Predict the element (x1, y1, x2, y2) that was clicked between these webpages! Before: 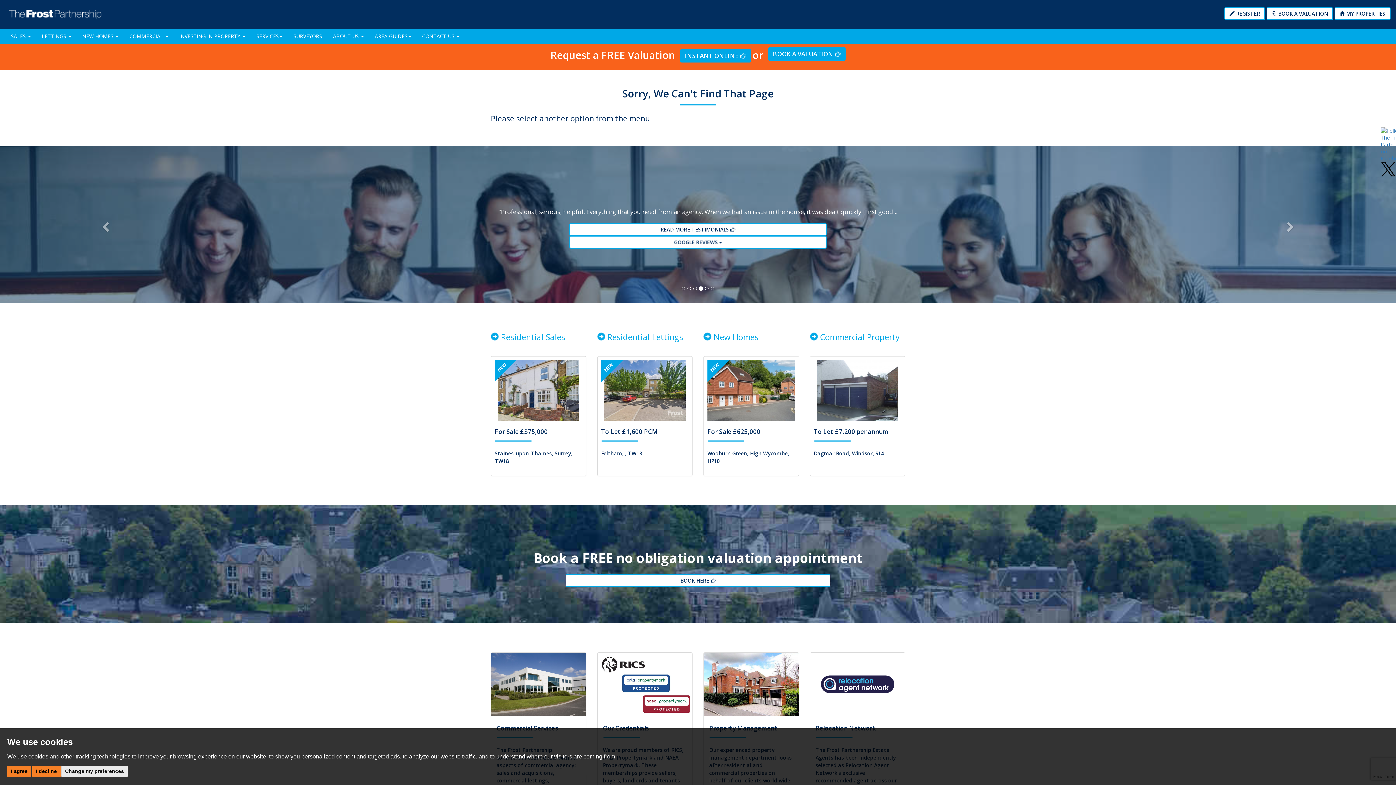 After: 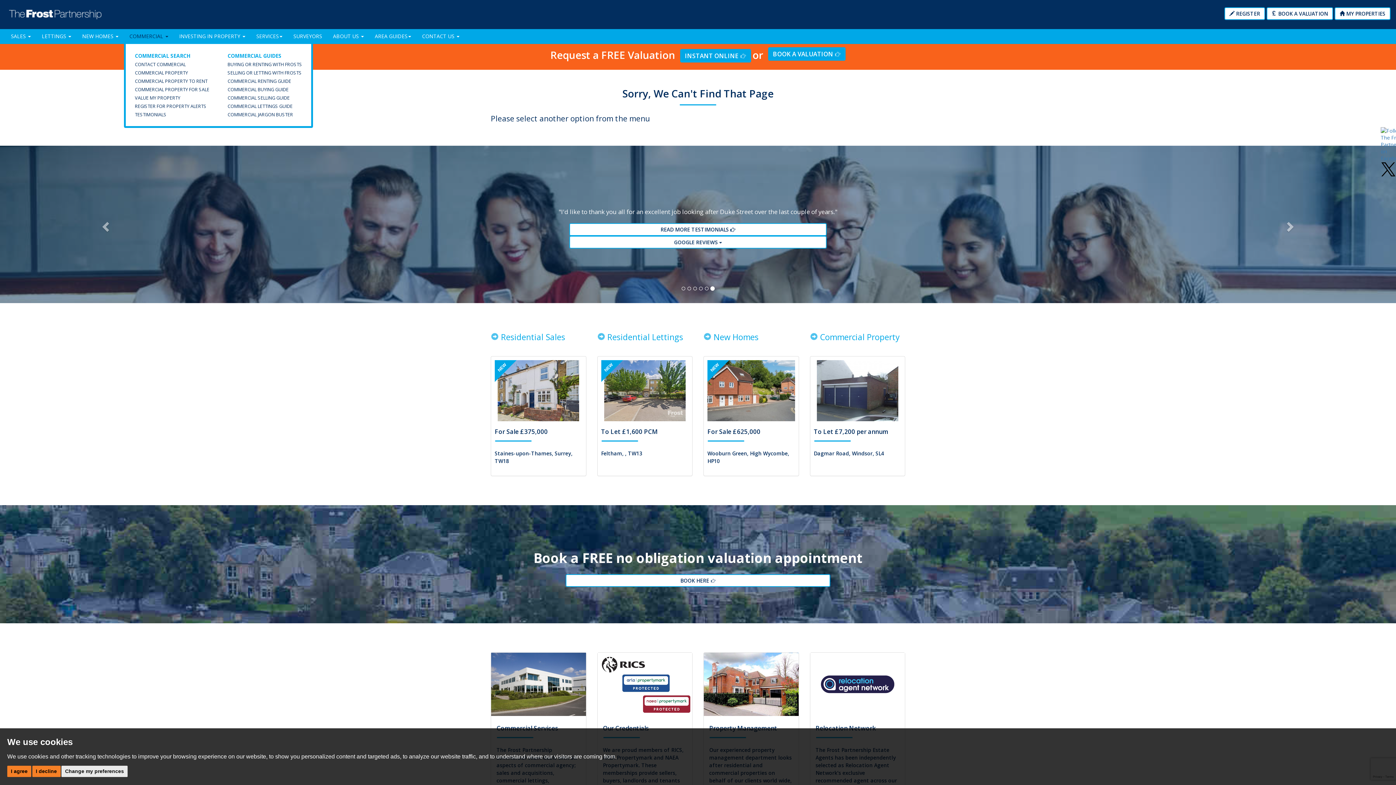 Action: label: COMMERCIAL  bbox: (124, 29, 173, 43)